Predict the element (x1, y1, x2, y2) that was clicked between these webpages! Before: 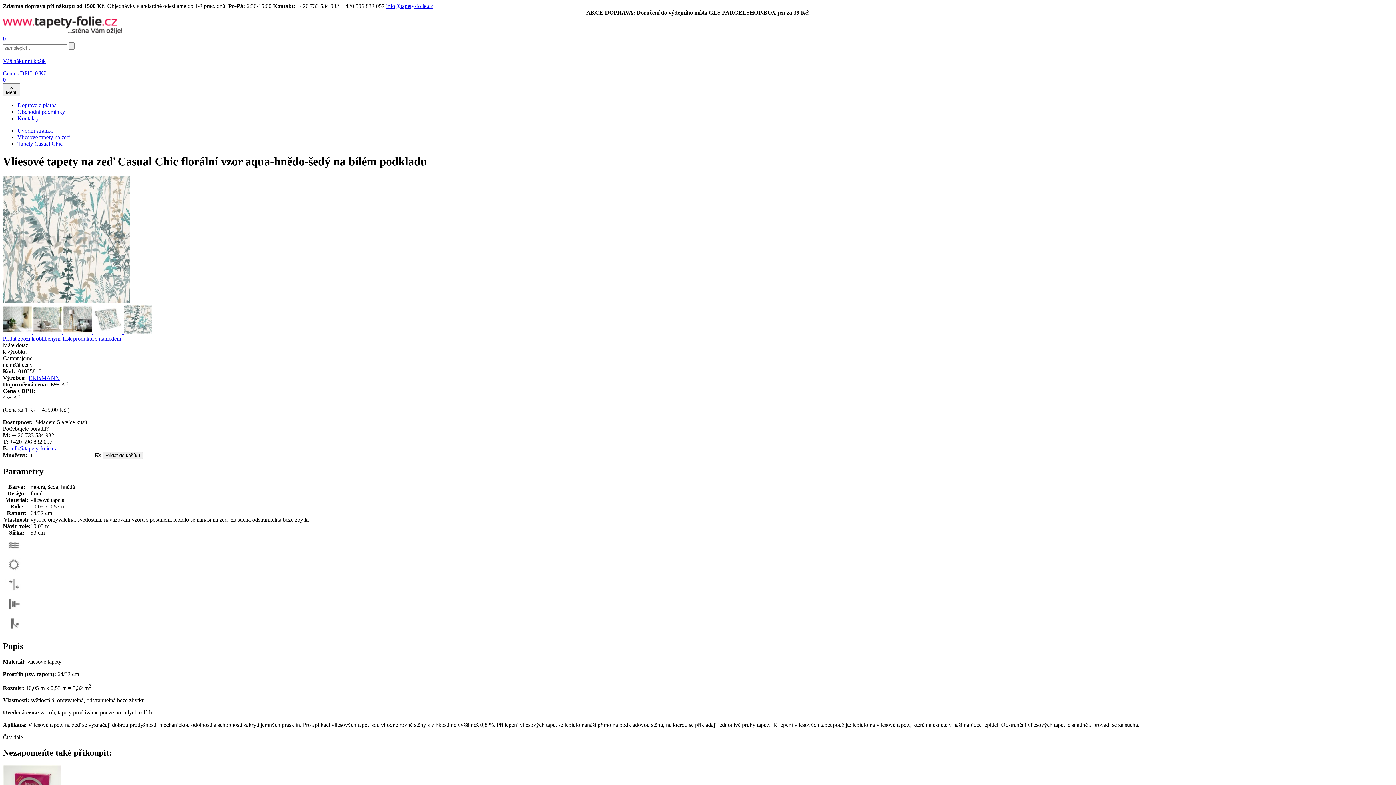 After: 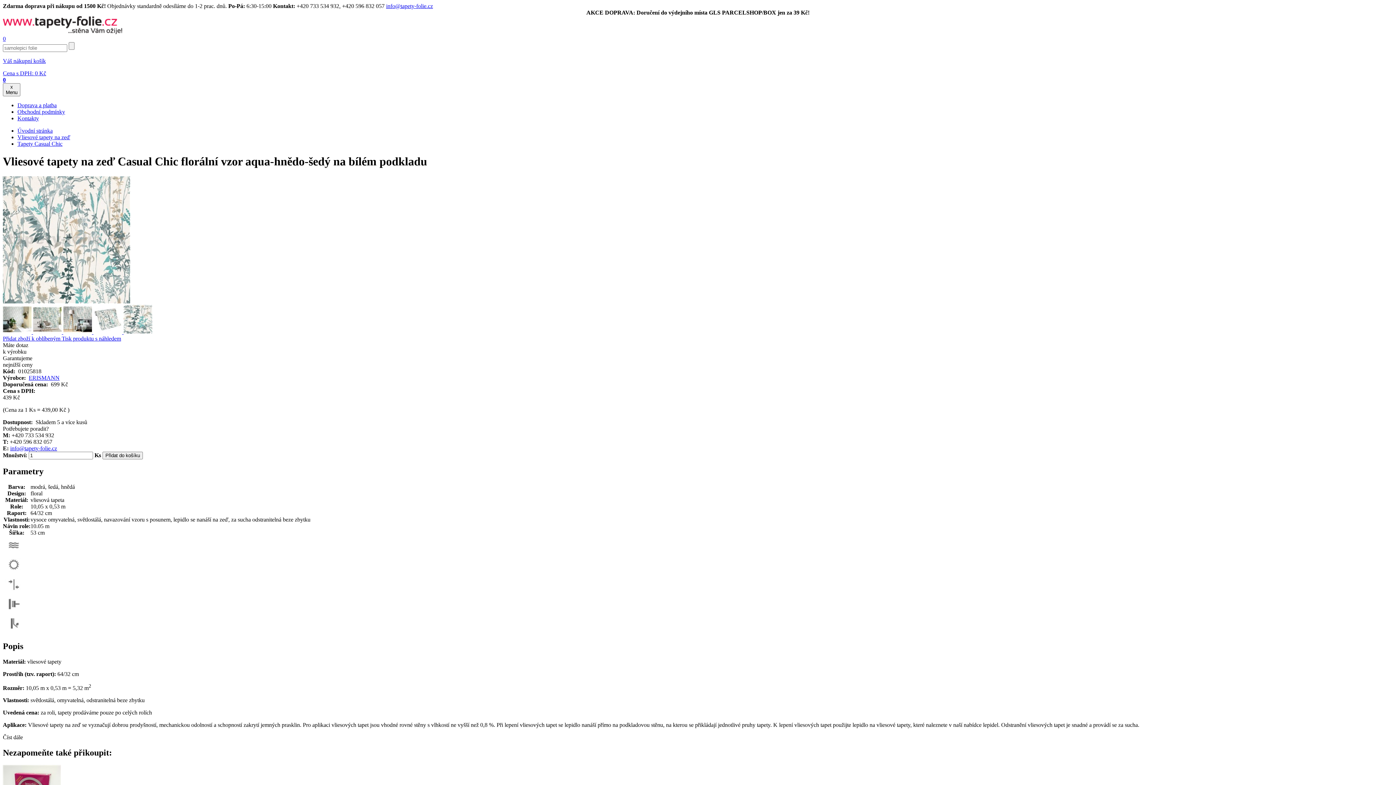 Action: label: Přidat zboží k oblíbeným  bbox: (2, 335, 61, 341)